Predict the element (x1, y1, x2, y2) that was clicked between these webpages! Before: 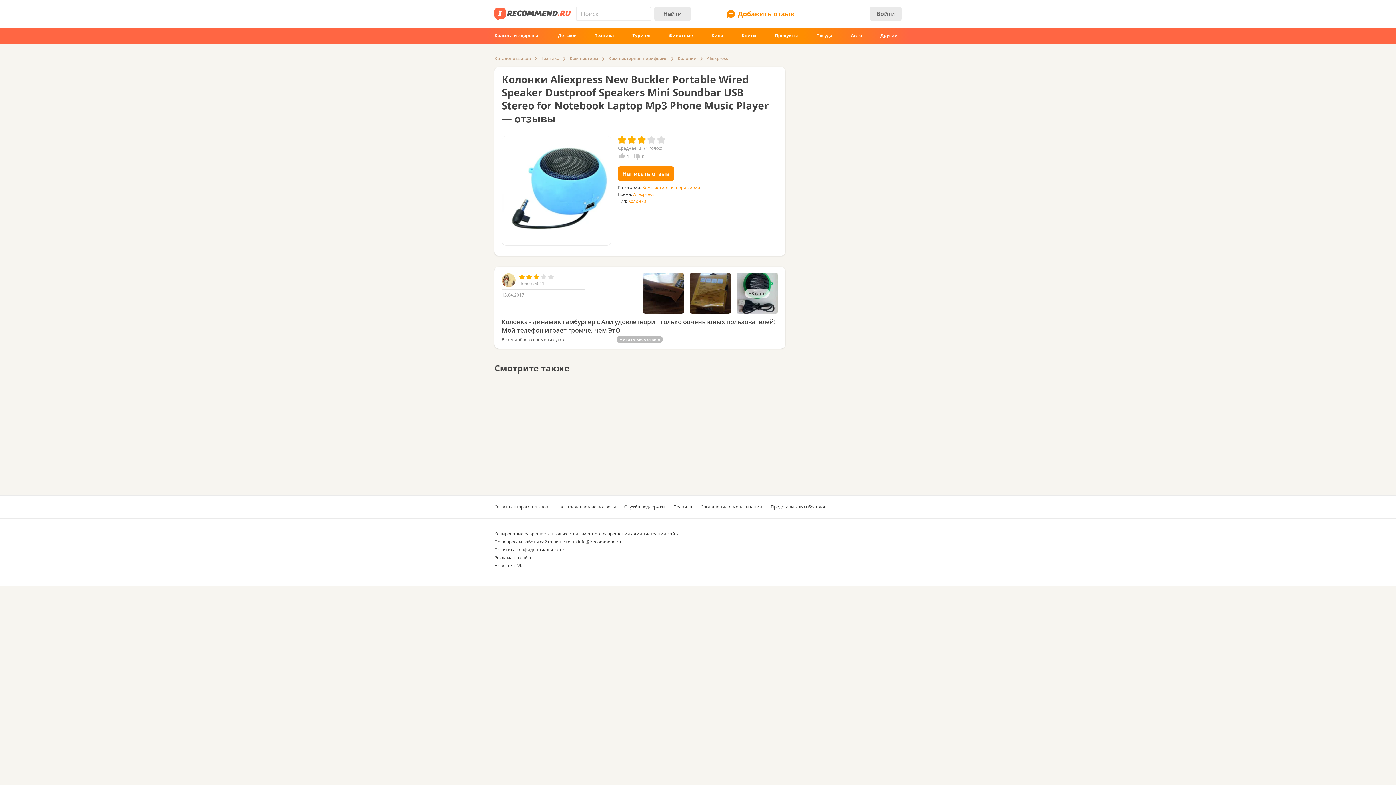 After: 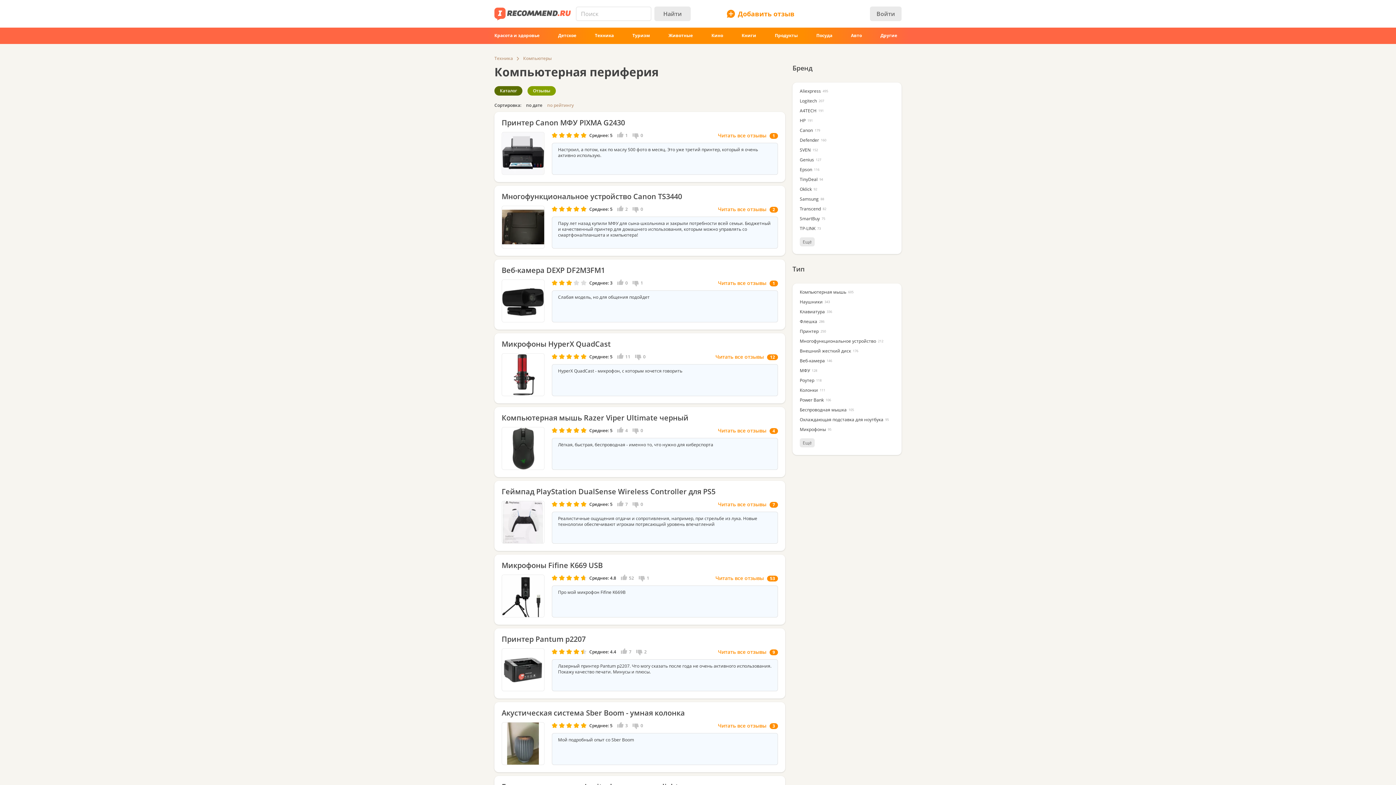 Action: label: Компьютерная периферия bbox: (642, 184, 700, 190)